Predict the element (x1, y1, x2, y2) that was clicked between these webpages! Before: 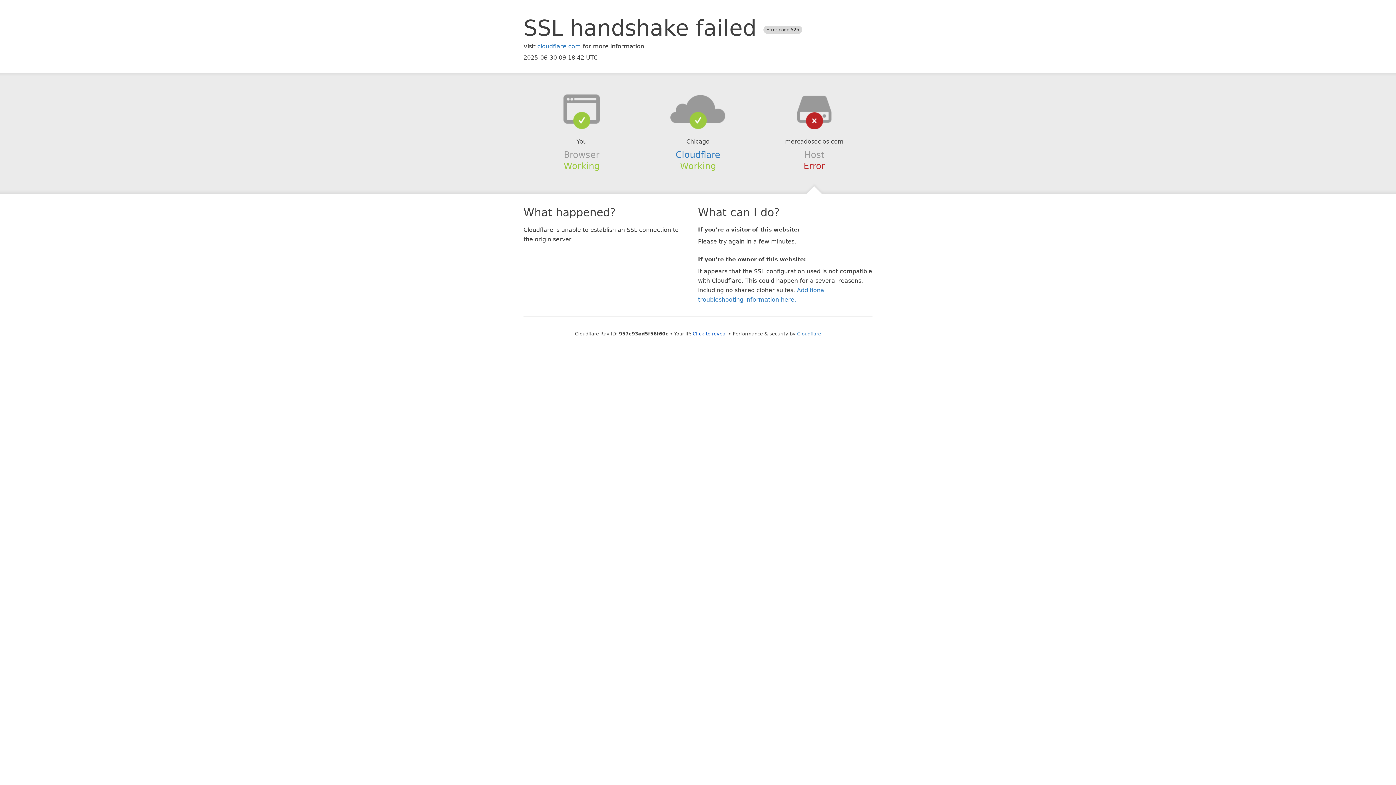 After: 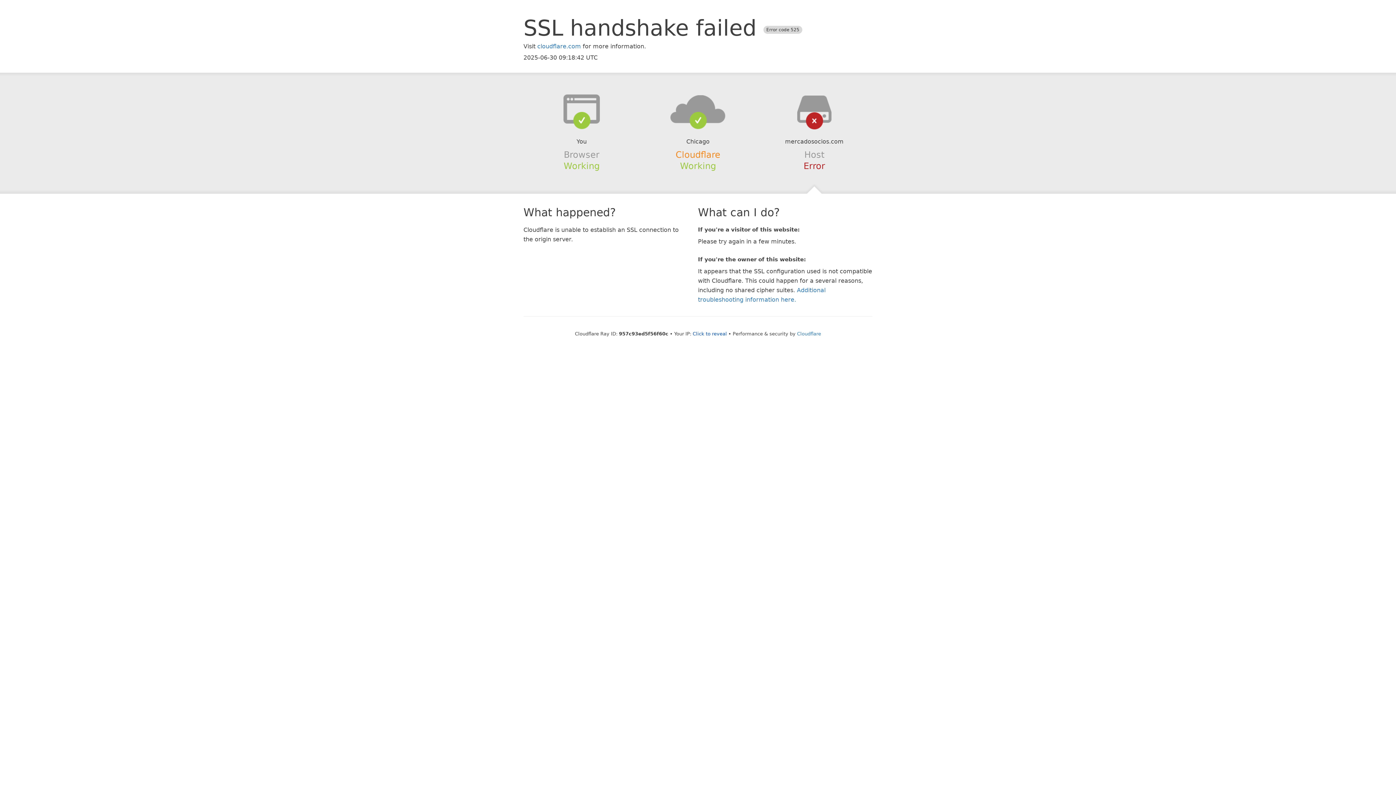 Action: label: Cloudflare bbox: (675, 149, 720, 159)